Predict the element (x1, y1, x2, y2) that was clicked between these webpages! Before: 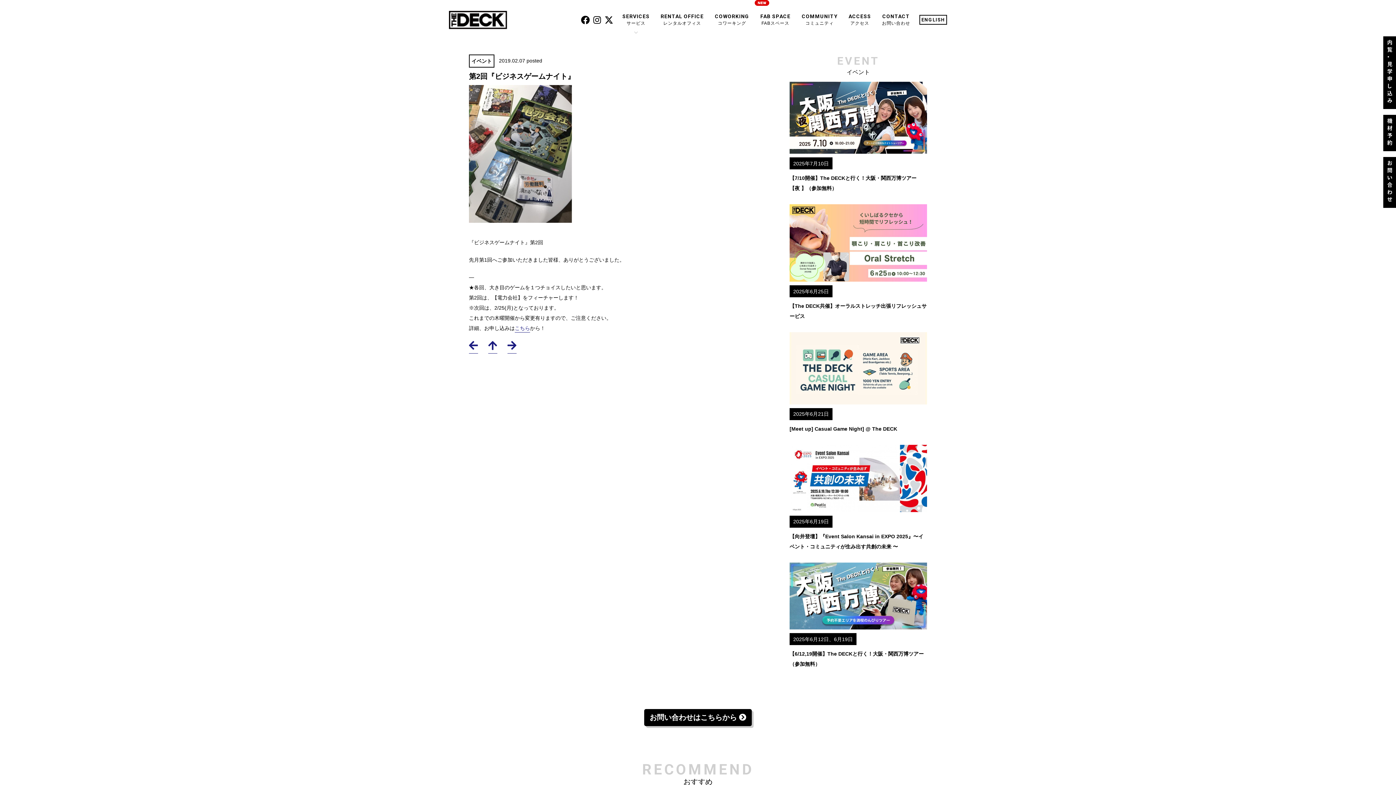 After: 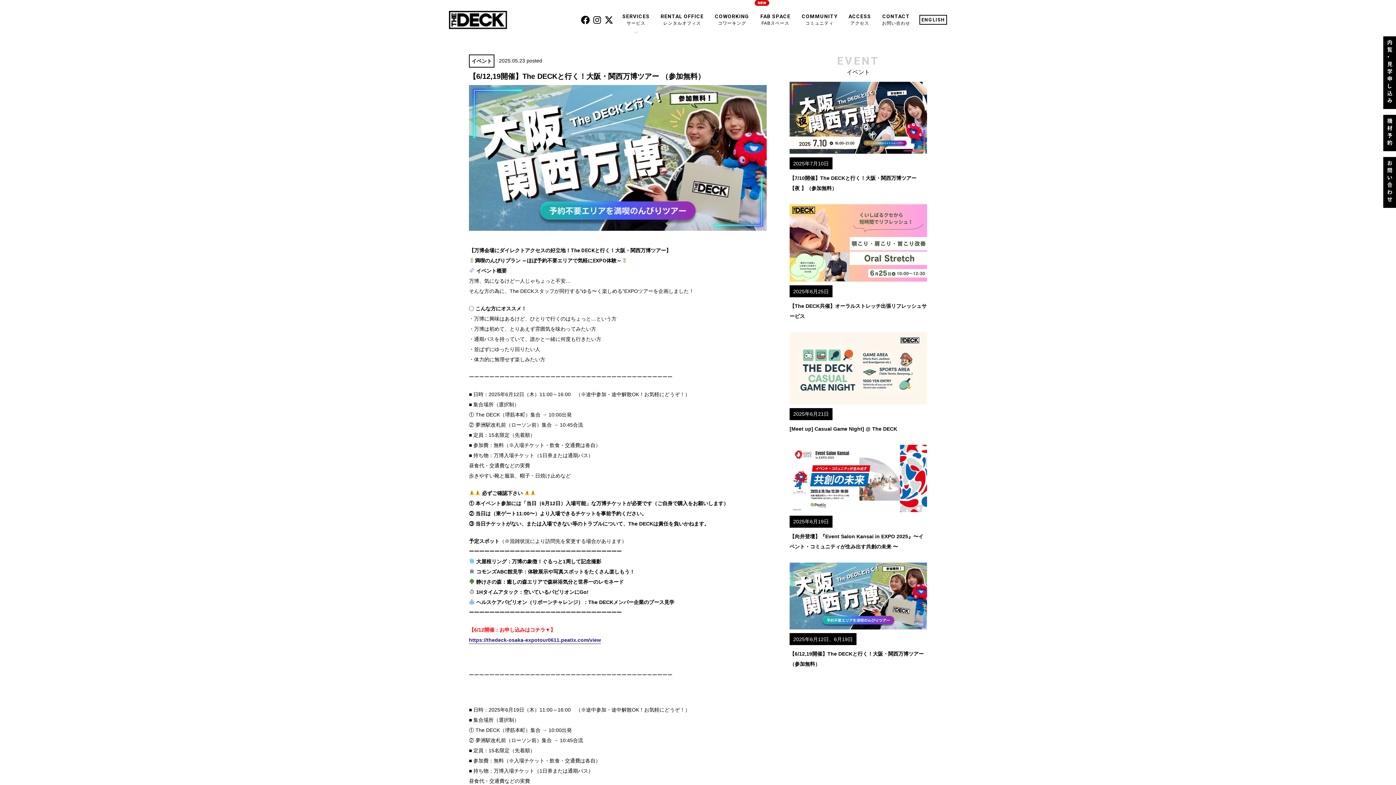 Action: bbox: (789, 564, 927, 572) label:  